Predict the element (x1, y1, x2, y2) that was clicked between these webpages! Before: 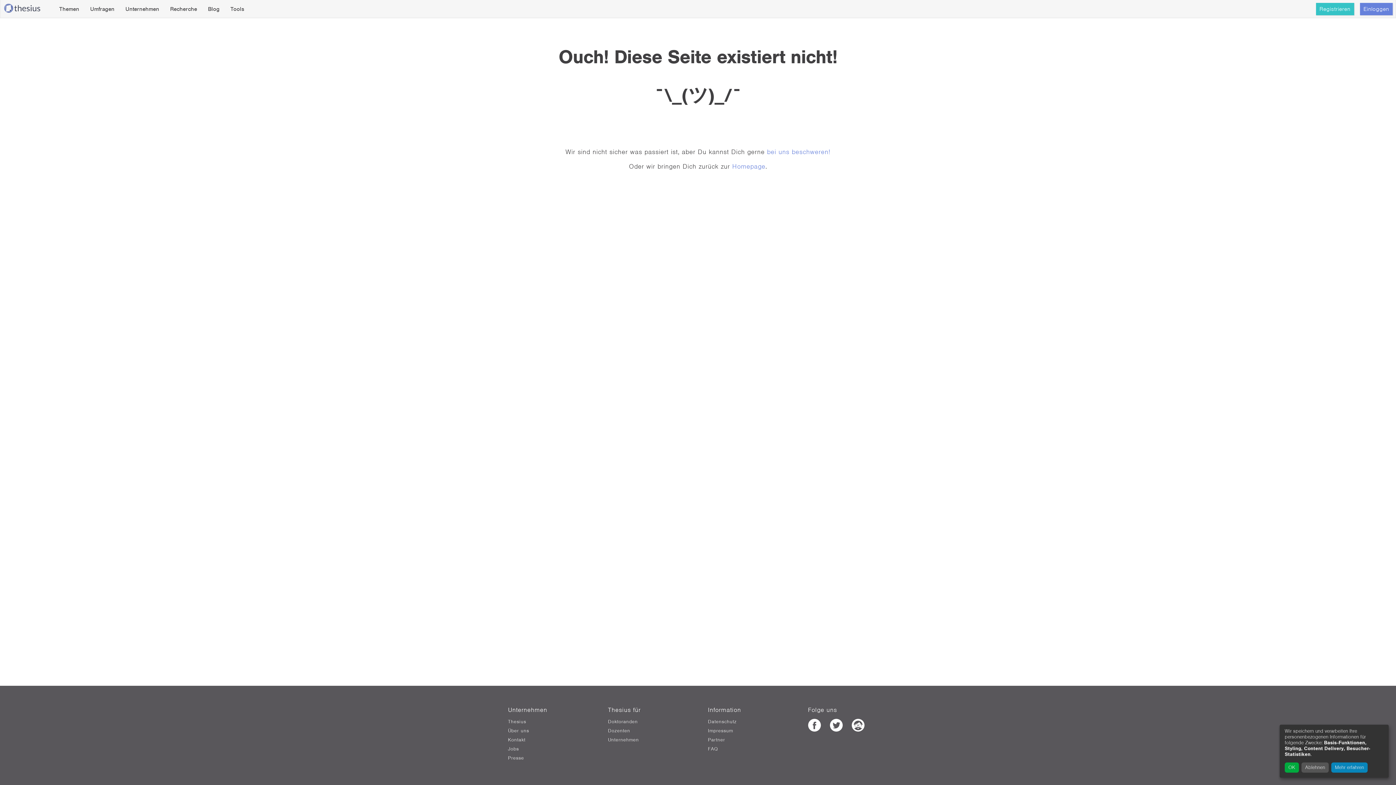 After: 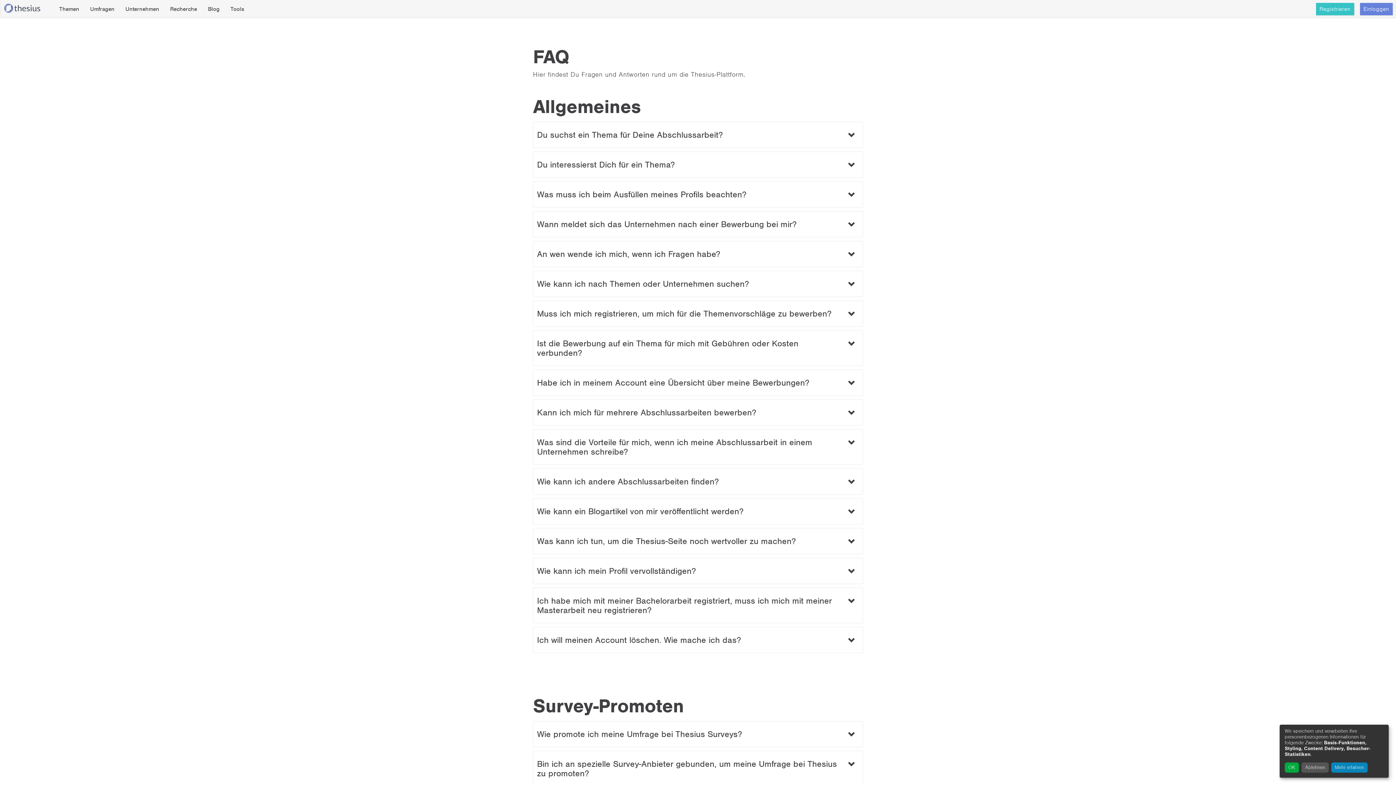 Action: label: FAQ bbox: (708, 746, 788, 752)